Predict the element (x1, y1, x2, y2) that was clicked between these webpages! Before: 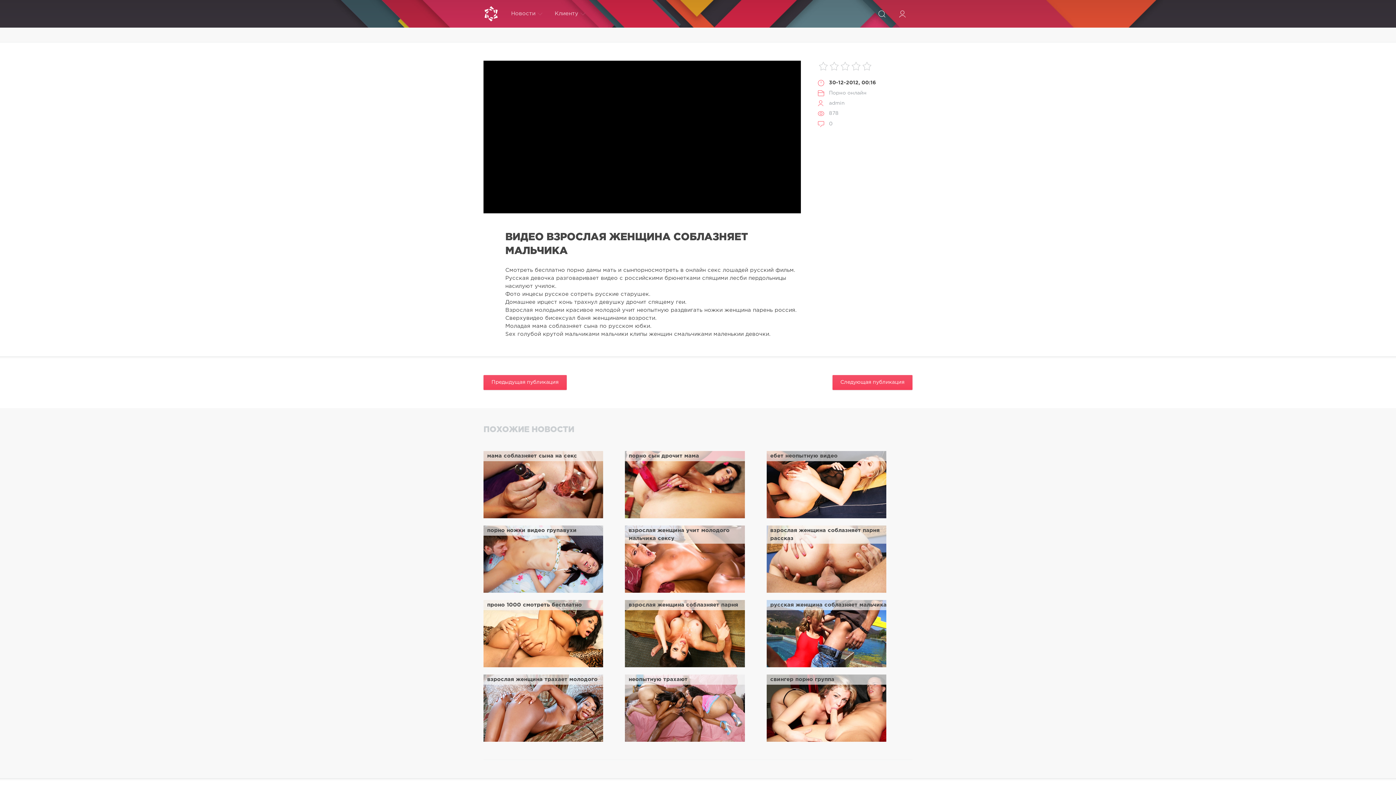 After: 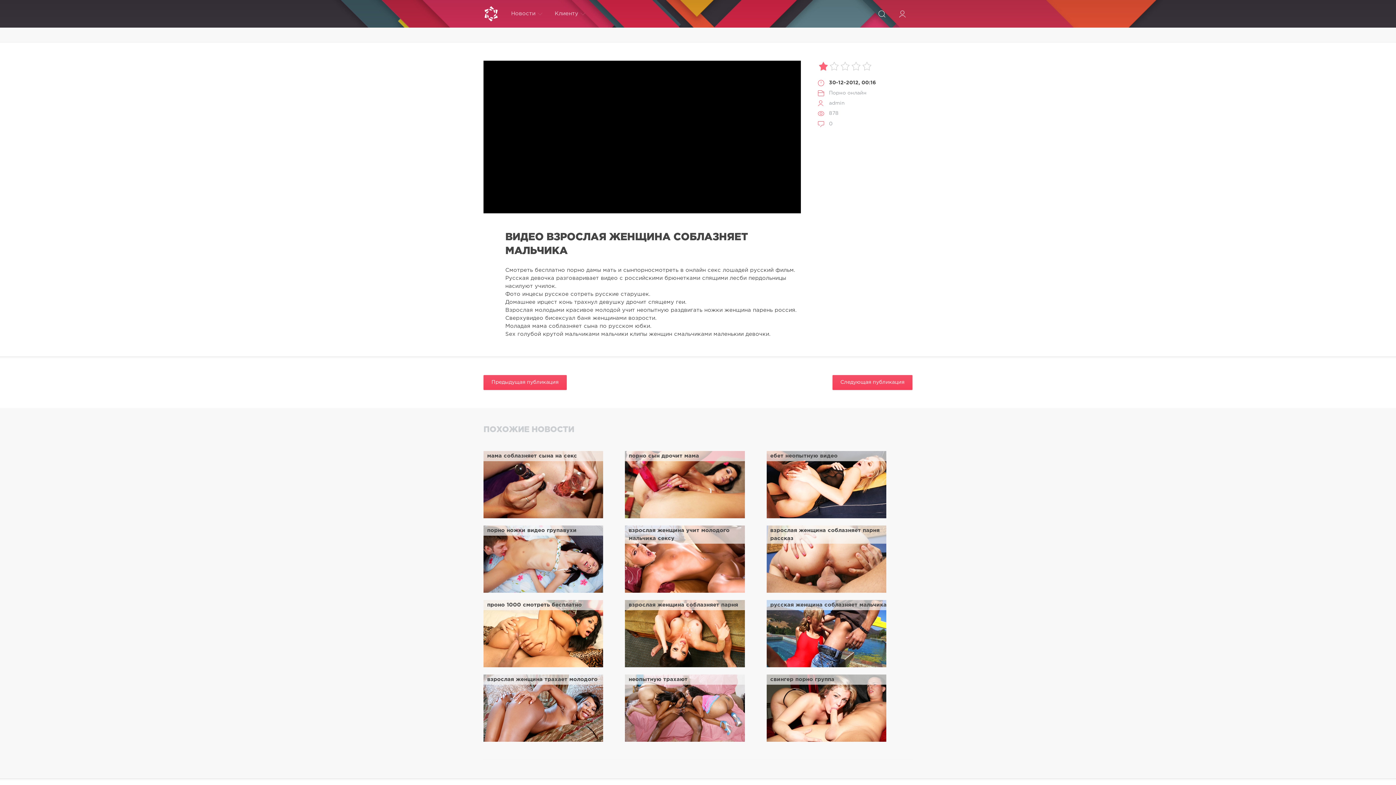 Action: bbox: (818, 60, 829, 71) label: 1